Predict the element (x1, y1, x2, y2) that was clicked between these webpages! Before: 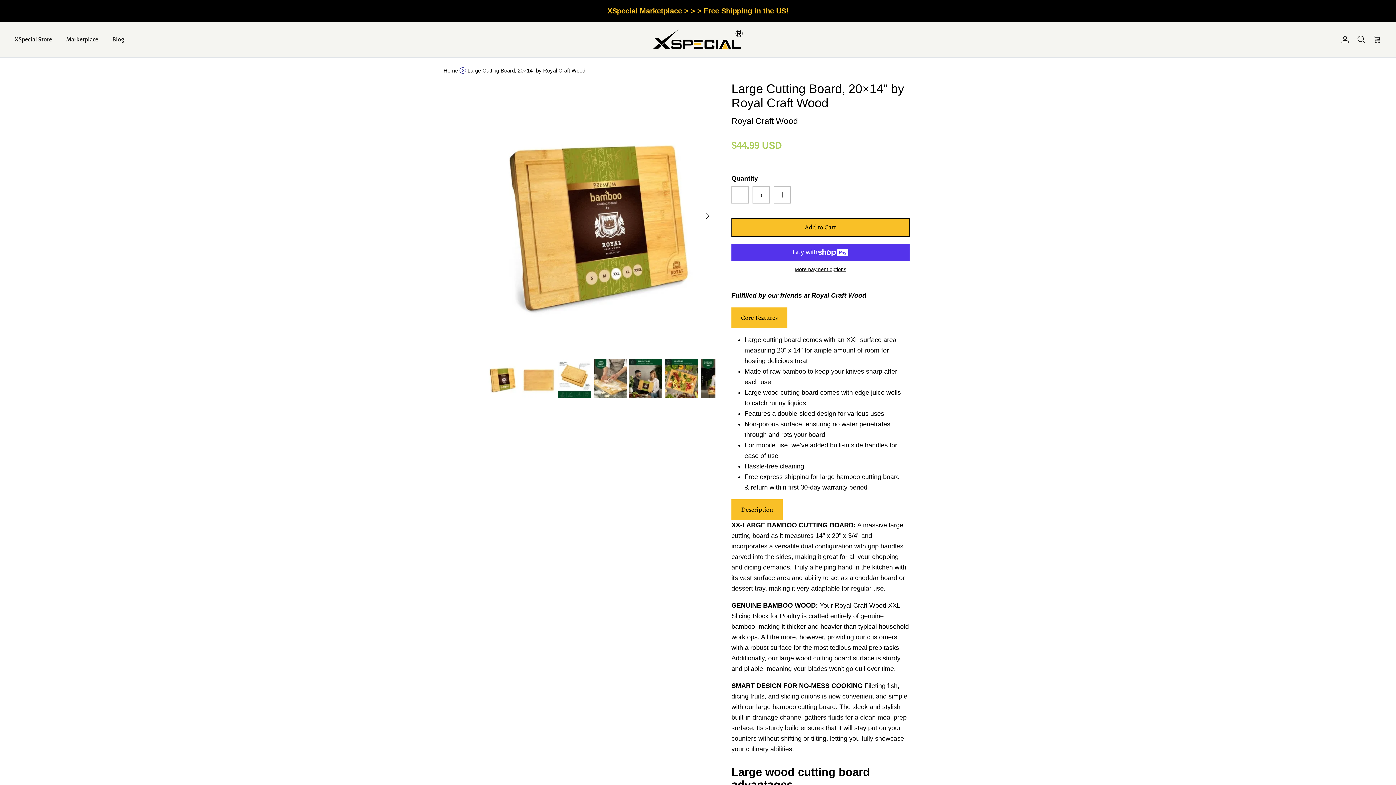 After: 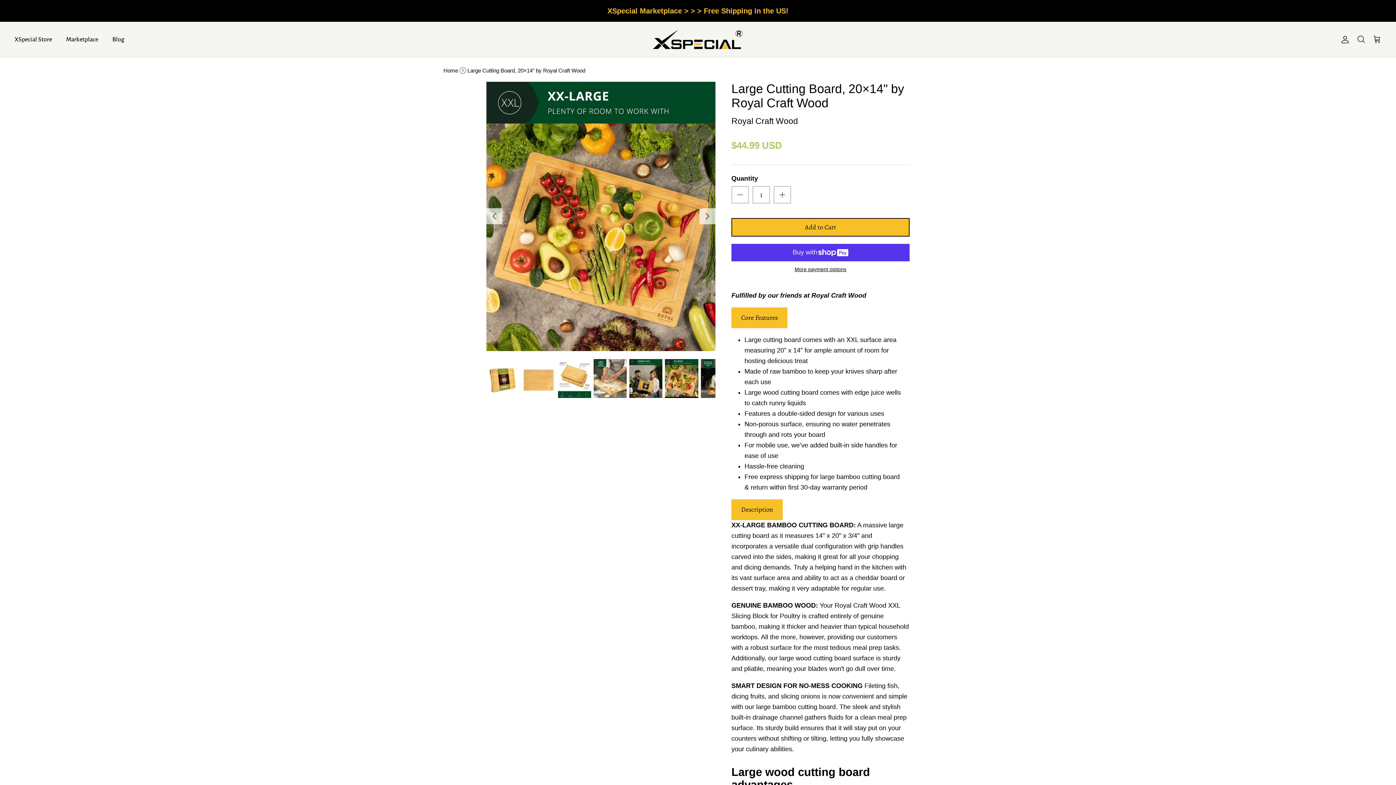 Action: bbox: (665, 359, 698, 398)